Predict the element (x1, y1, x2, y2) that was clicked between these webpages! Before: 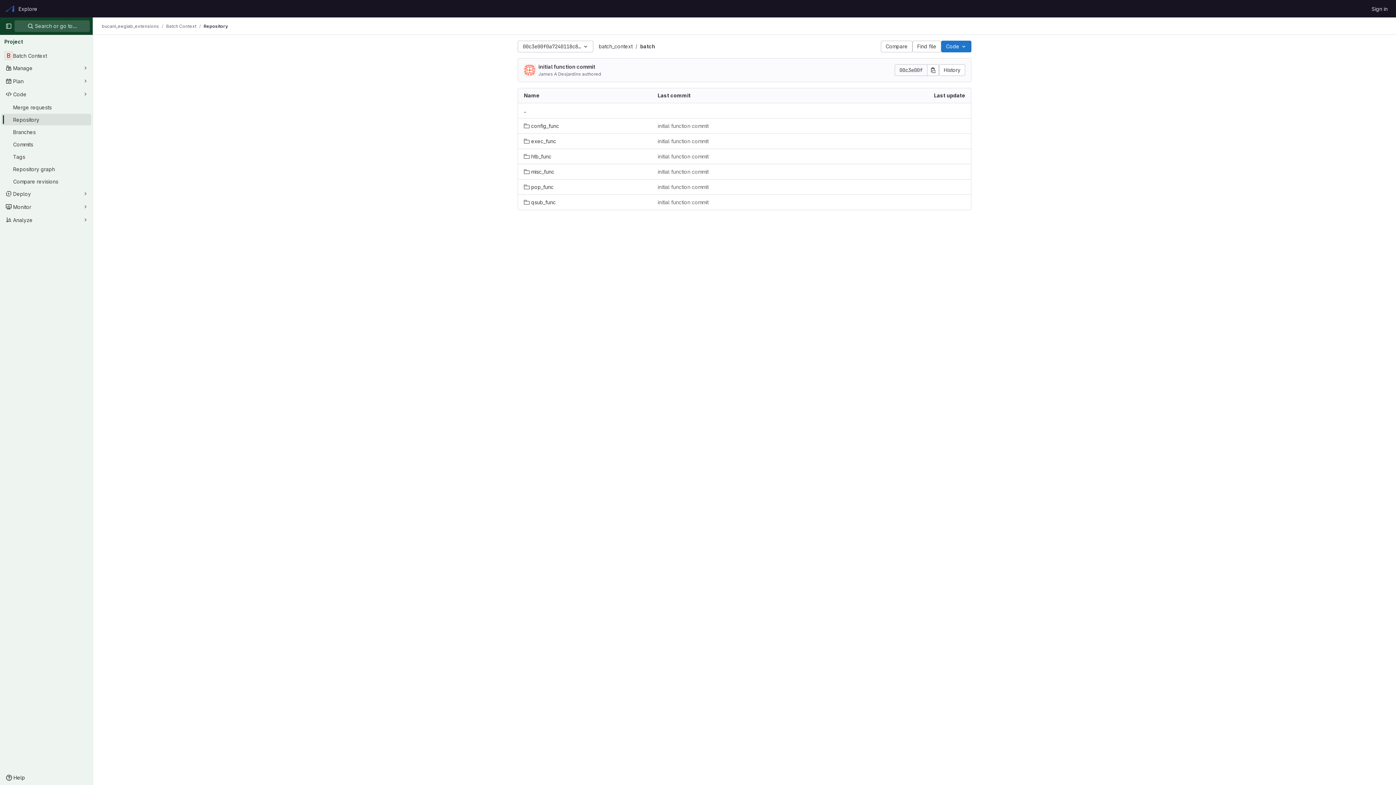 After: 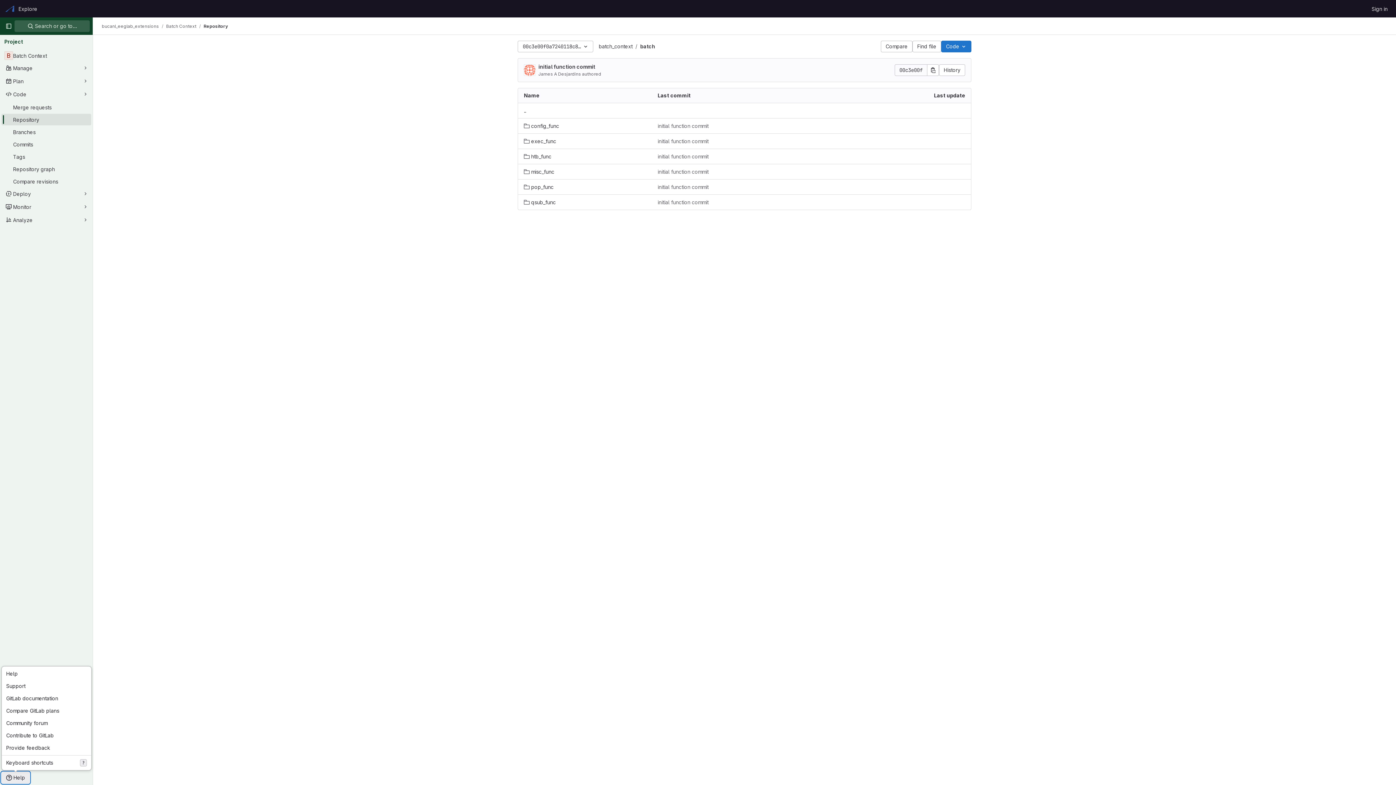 Action: label: Help bbox: (1, 772, 29, 784)